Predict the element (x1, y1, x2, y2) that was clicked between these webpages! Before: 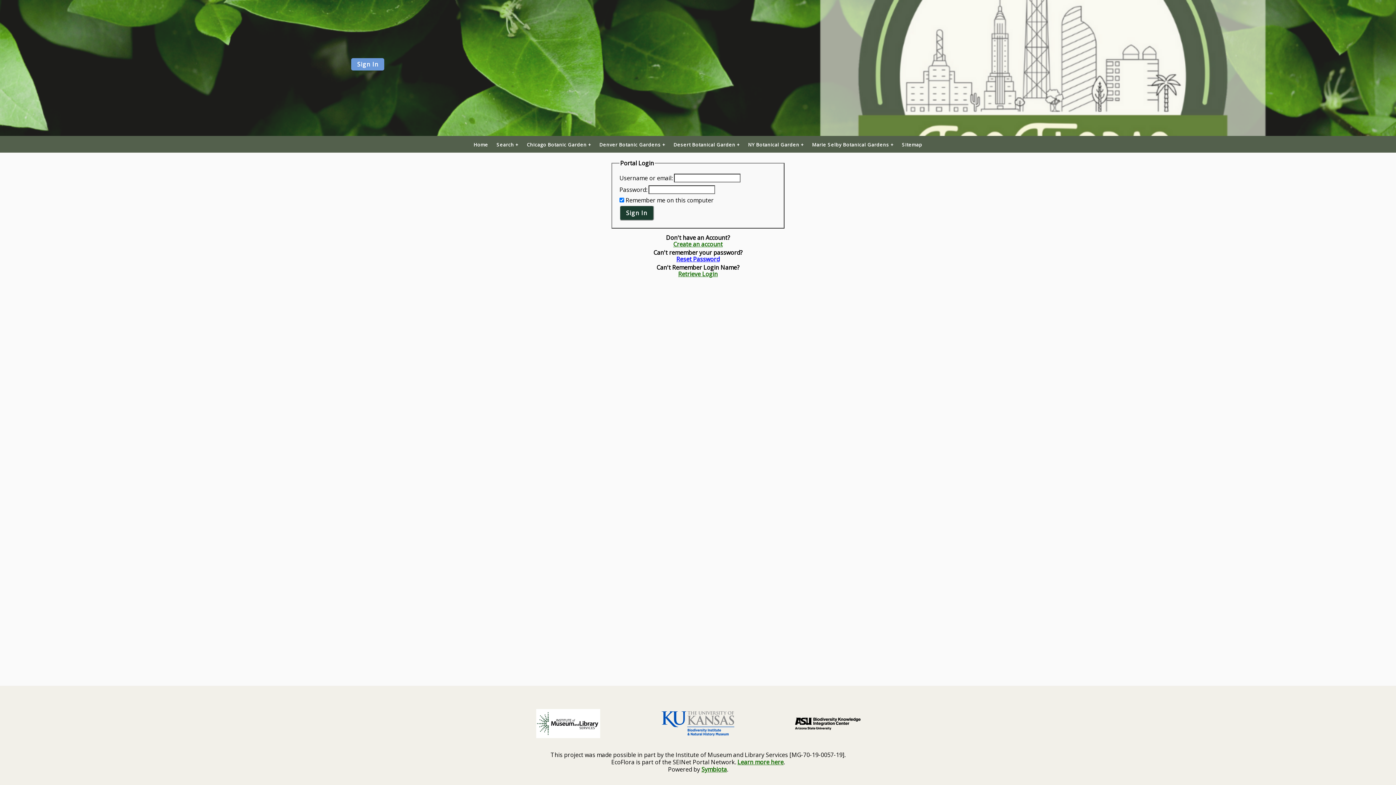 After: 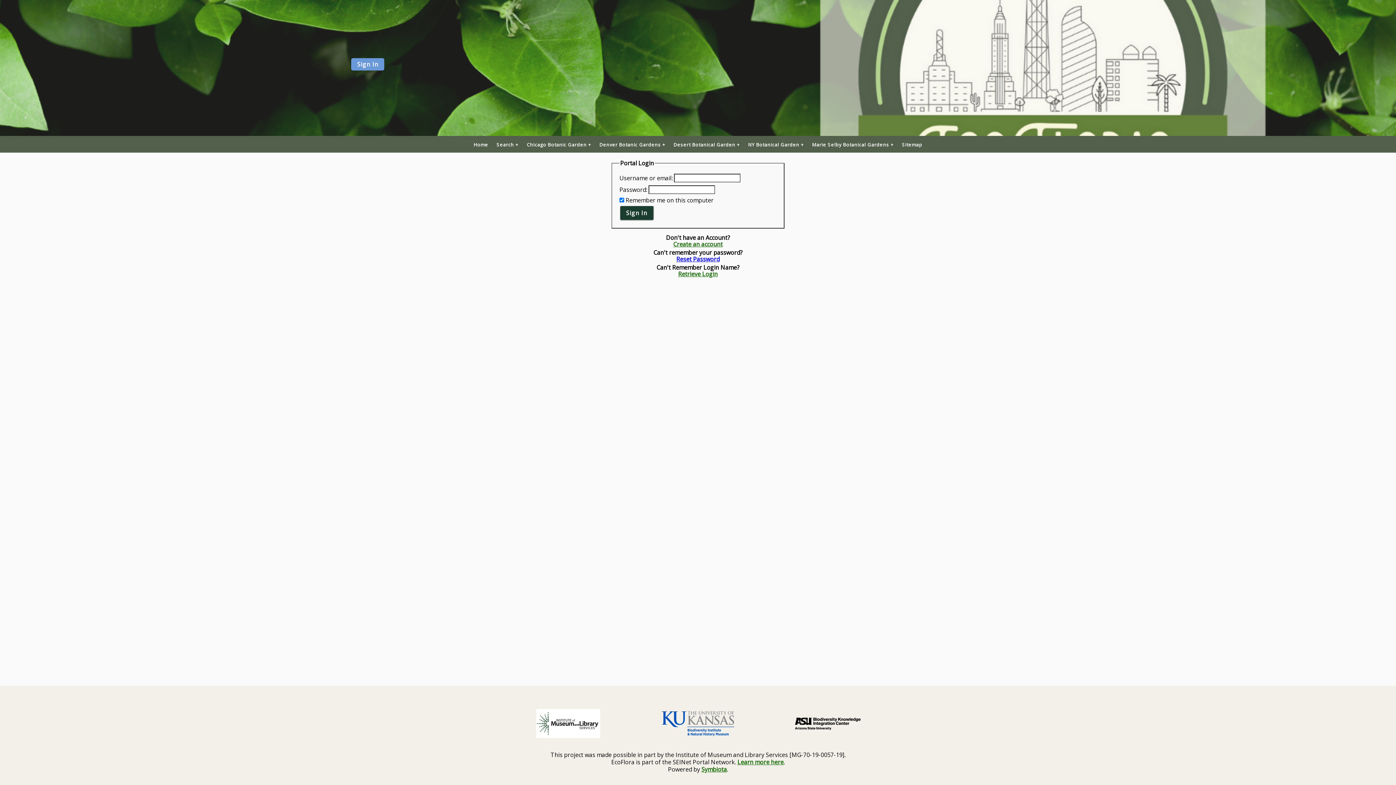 Action: label: Sign In bbox: (357, 61, 378, 67)